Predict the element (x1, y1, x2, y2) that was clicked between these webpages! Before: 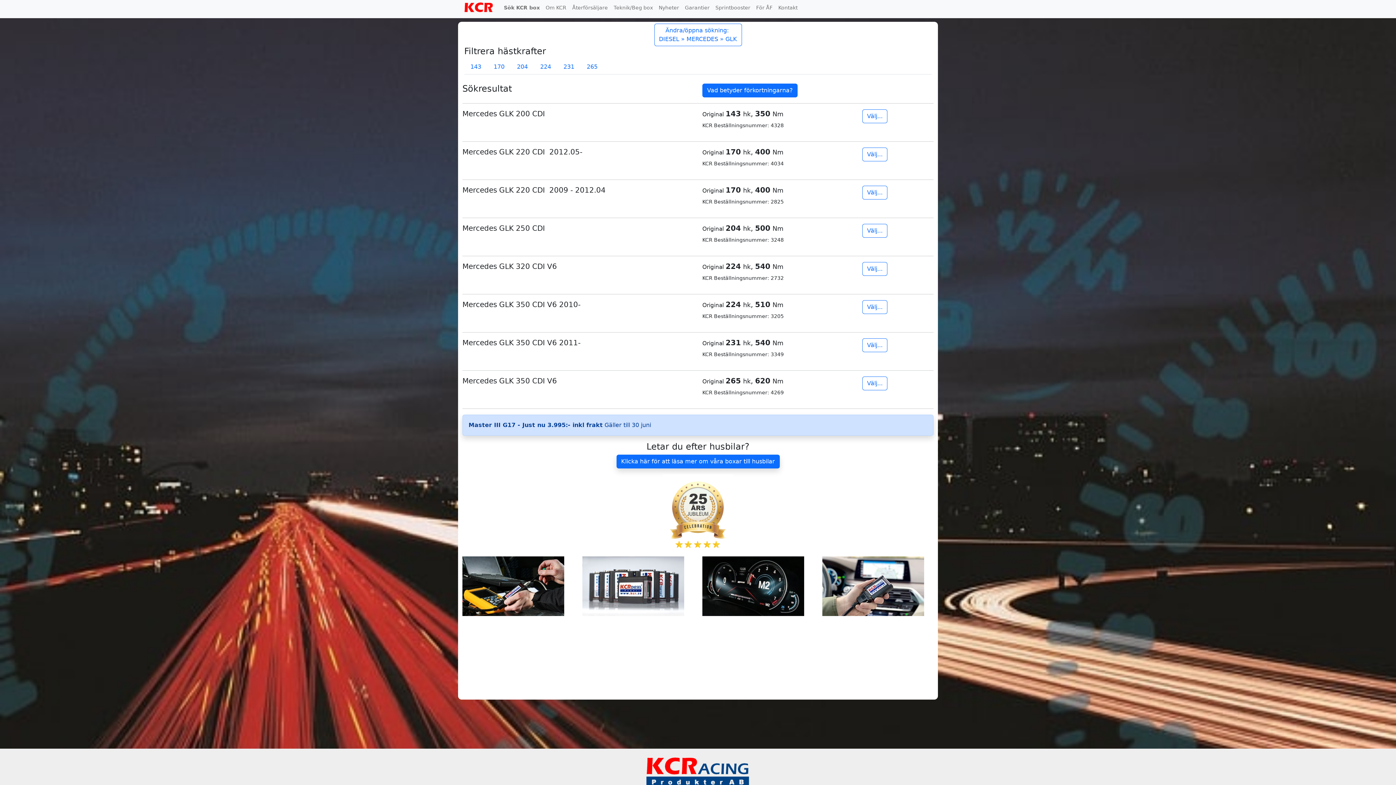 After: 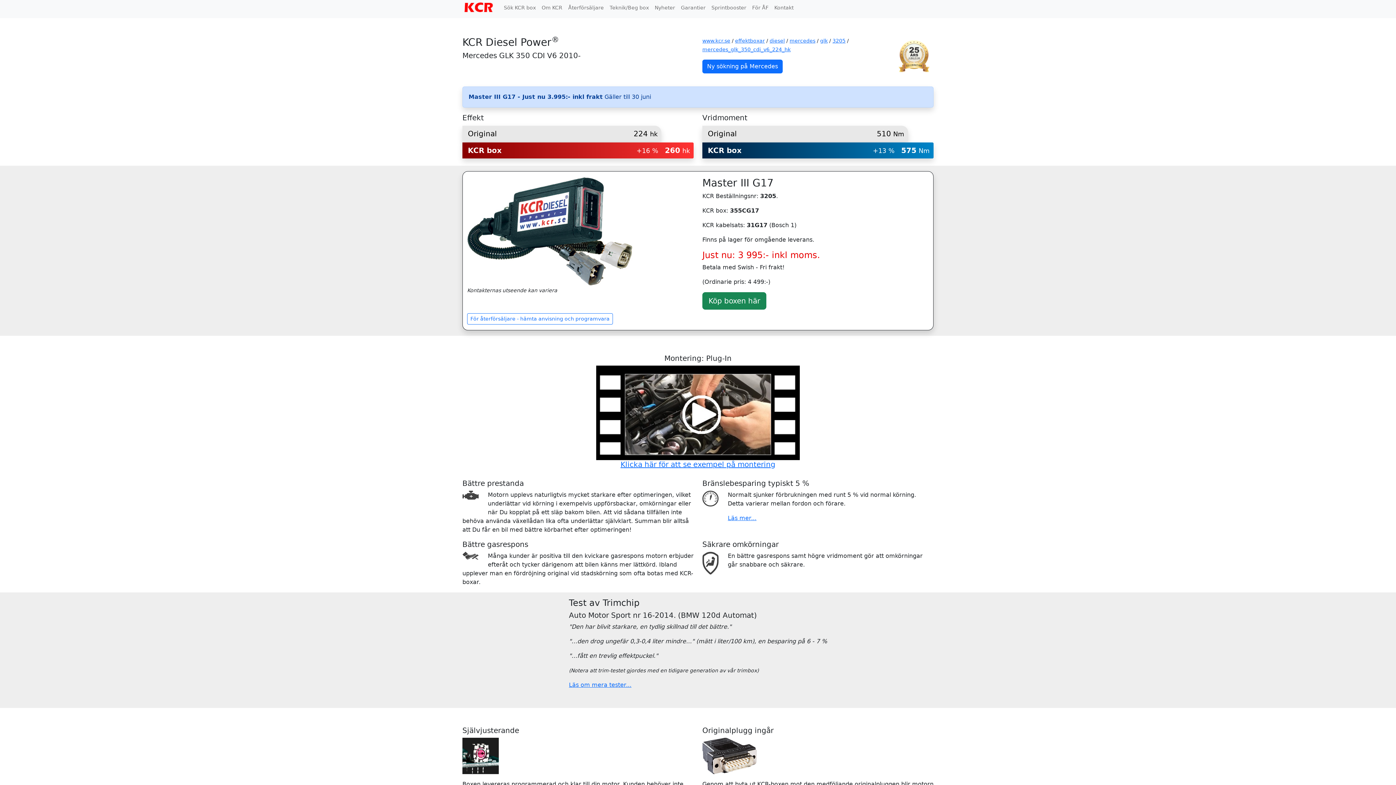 Action: bbox: (862, 303, 887, 310) label: Välj...